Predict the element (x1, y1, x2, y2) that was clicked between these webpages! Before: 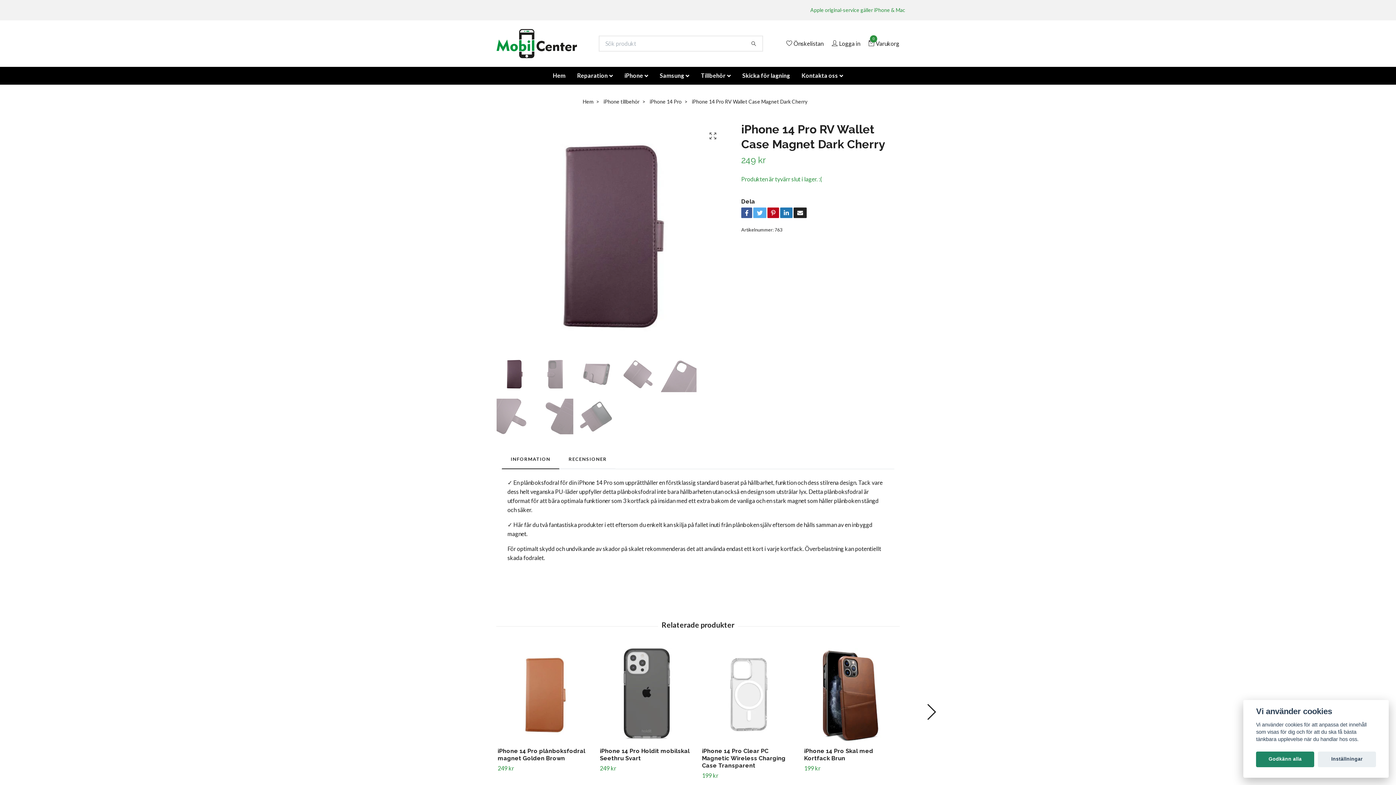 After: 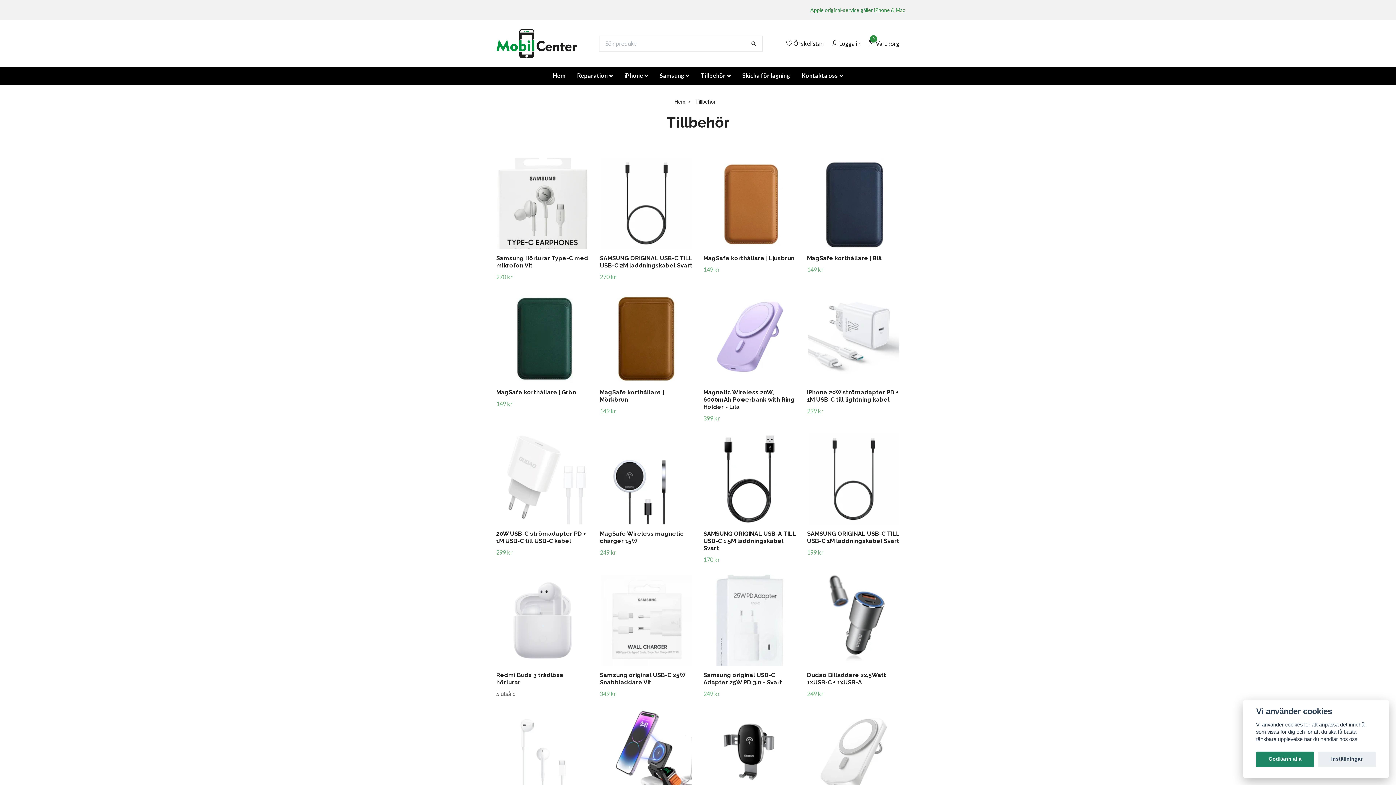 Action: bbox: (695, 69, 736, 81) label: Tillbehör